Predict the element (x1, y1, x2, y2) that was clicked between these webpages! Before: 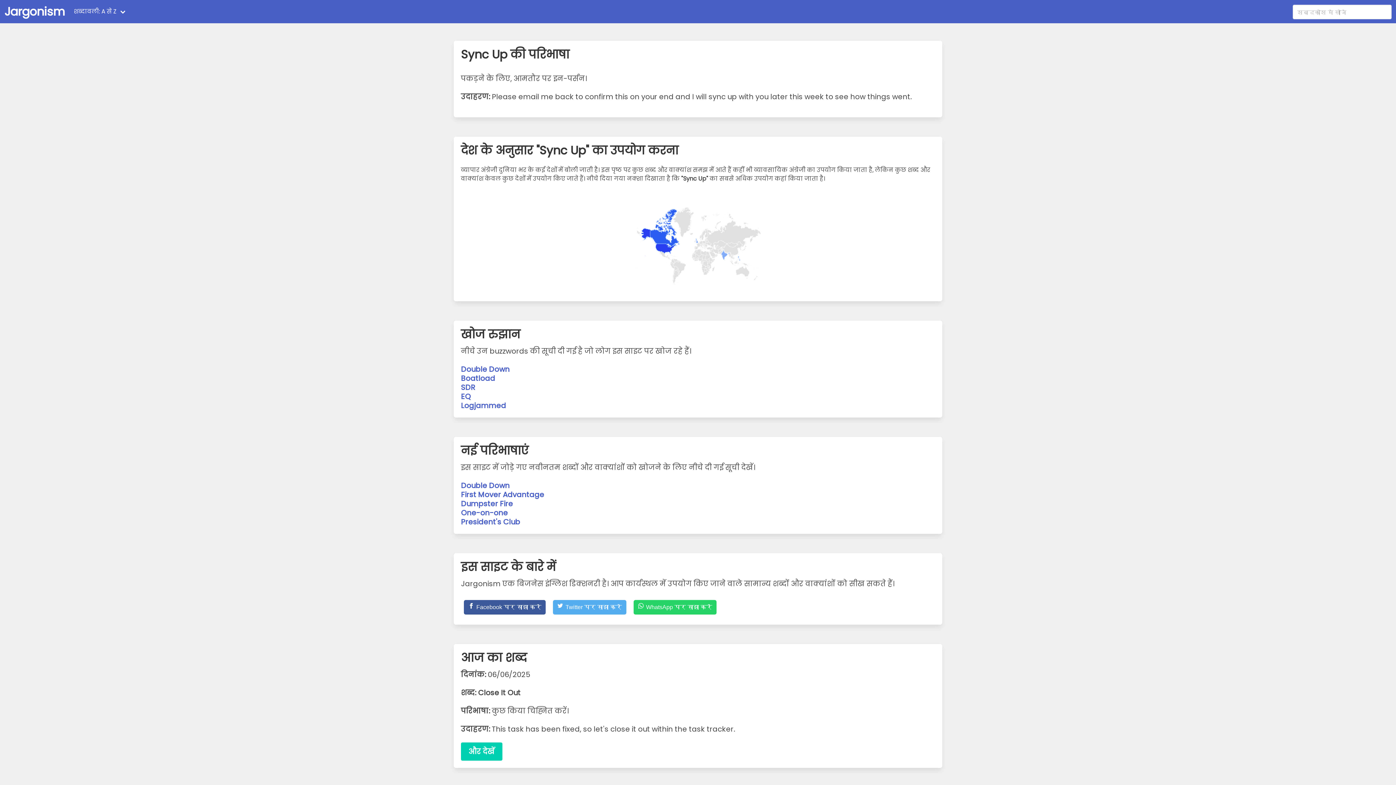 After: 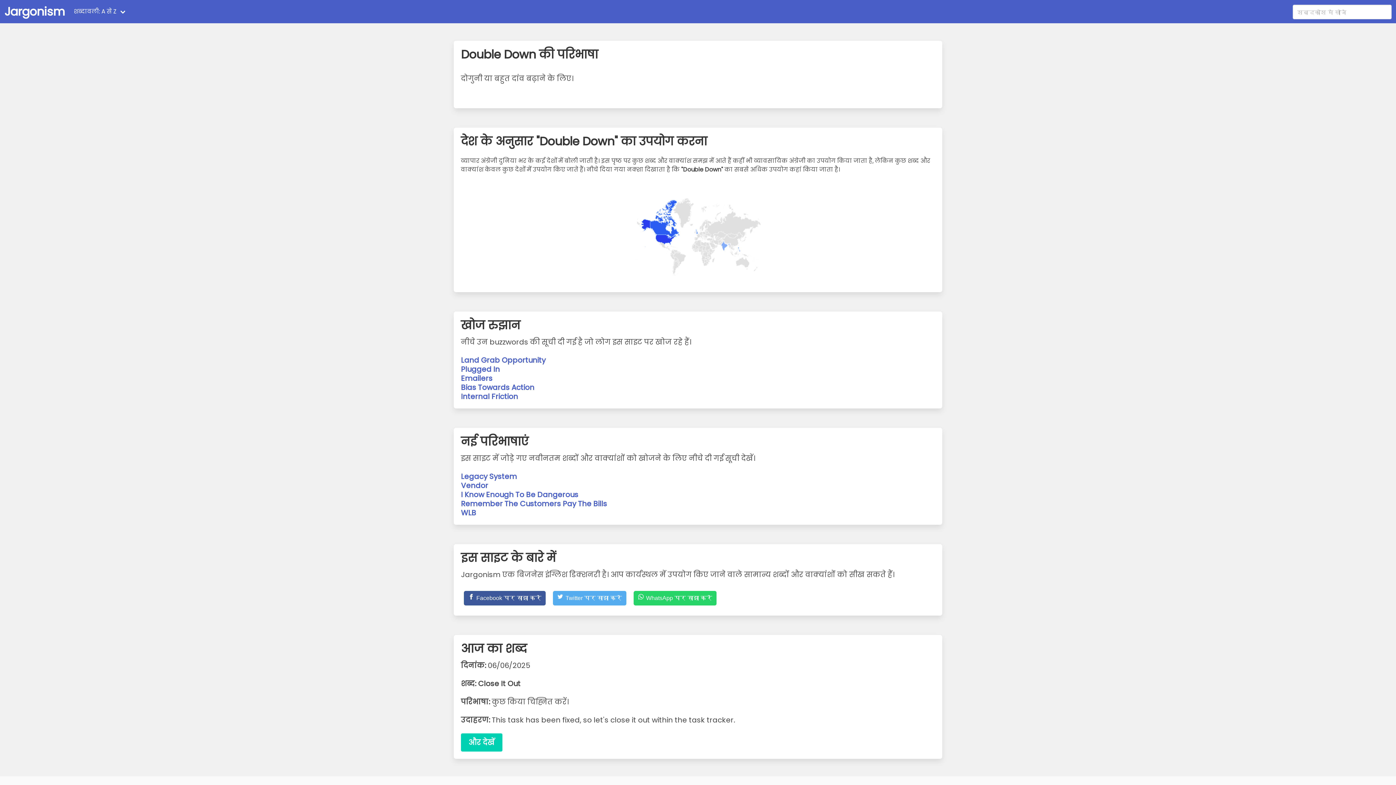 Action: label: Double Down bbox: (461, 364, 509, 374)